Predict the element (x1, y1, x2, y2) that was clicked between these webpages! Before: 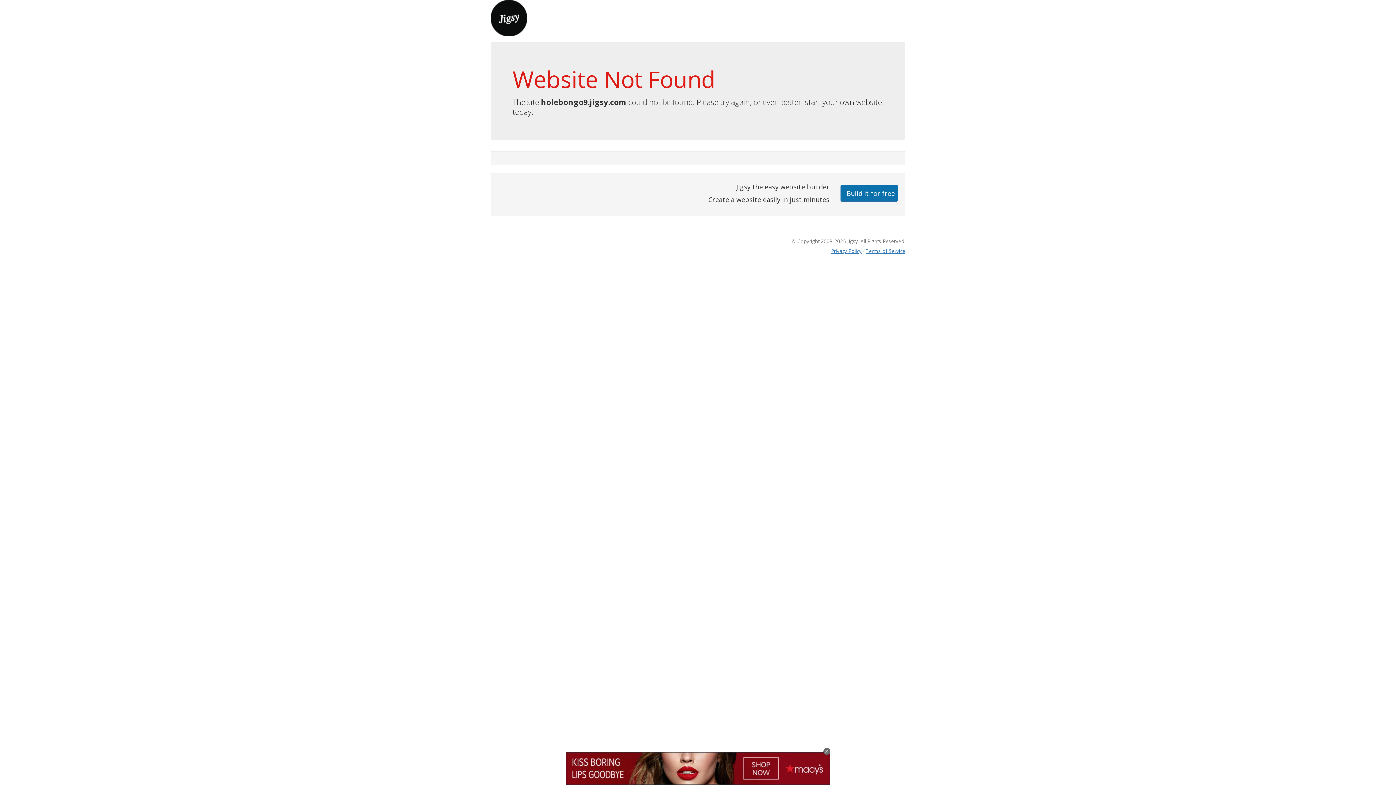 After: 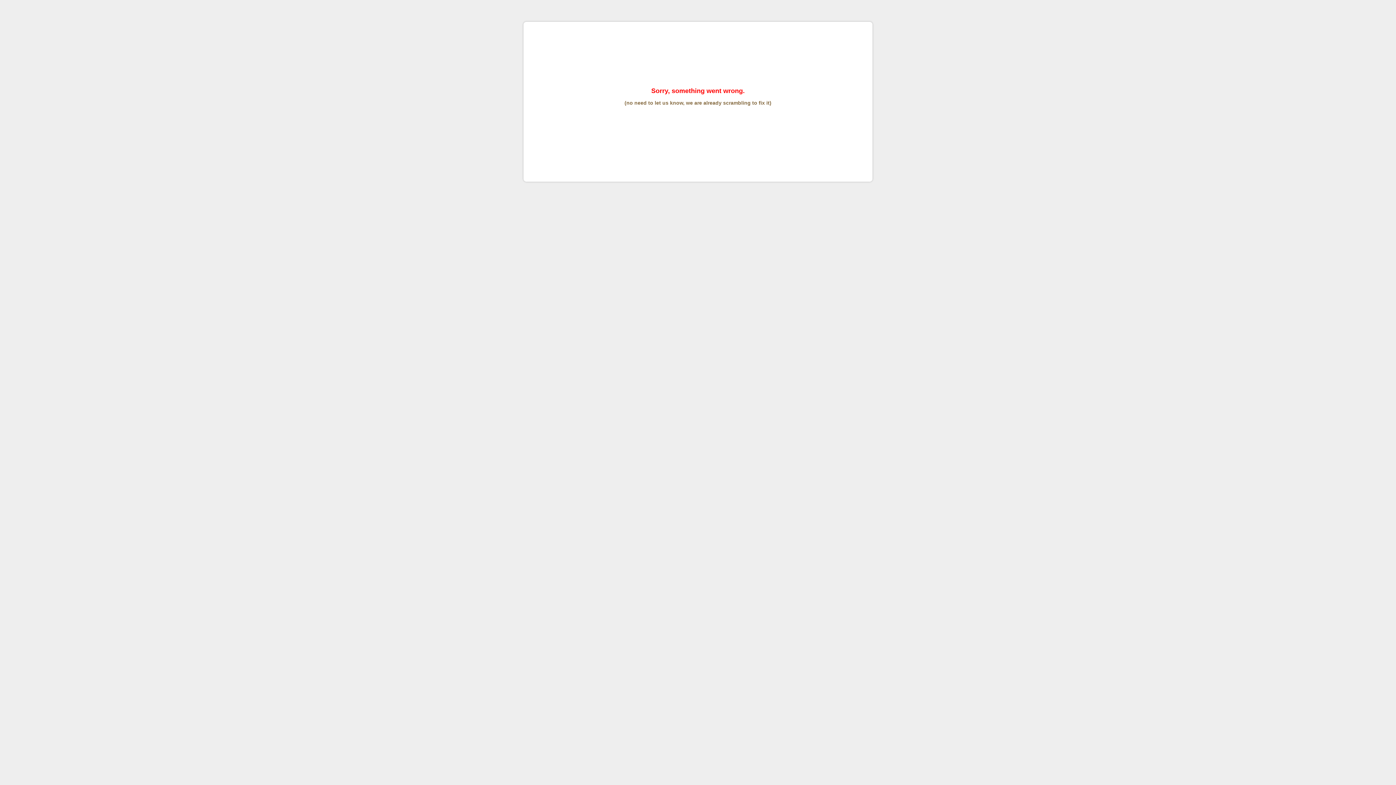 Action: bbox: (865, 247, 905, 254) label: Terms of Service